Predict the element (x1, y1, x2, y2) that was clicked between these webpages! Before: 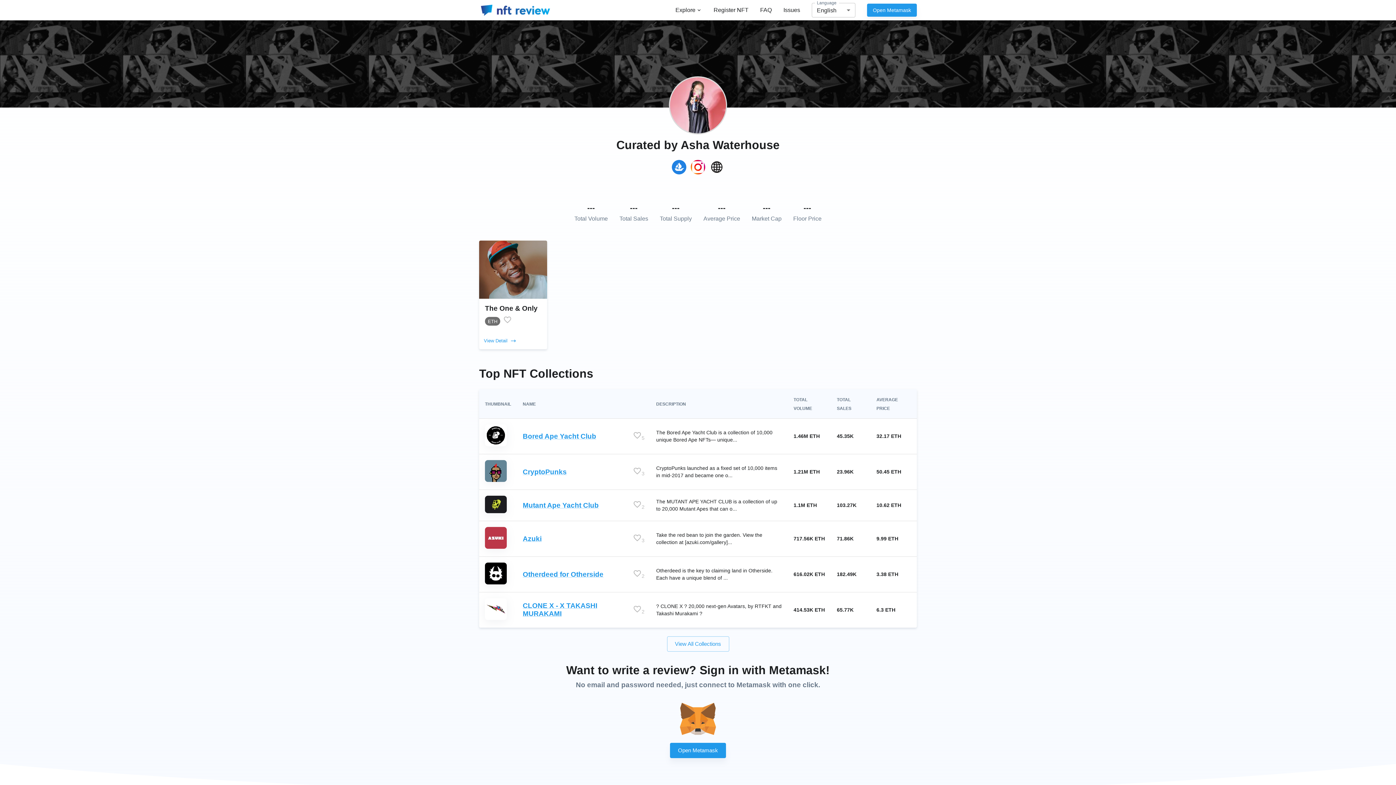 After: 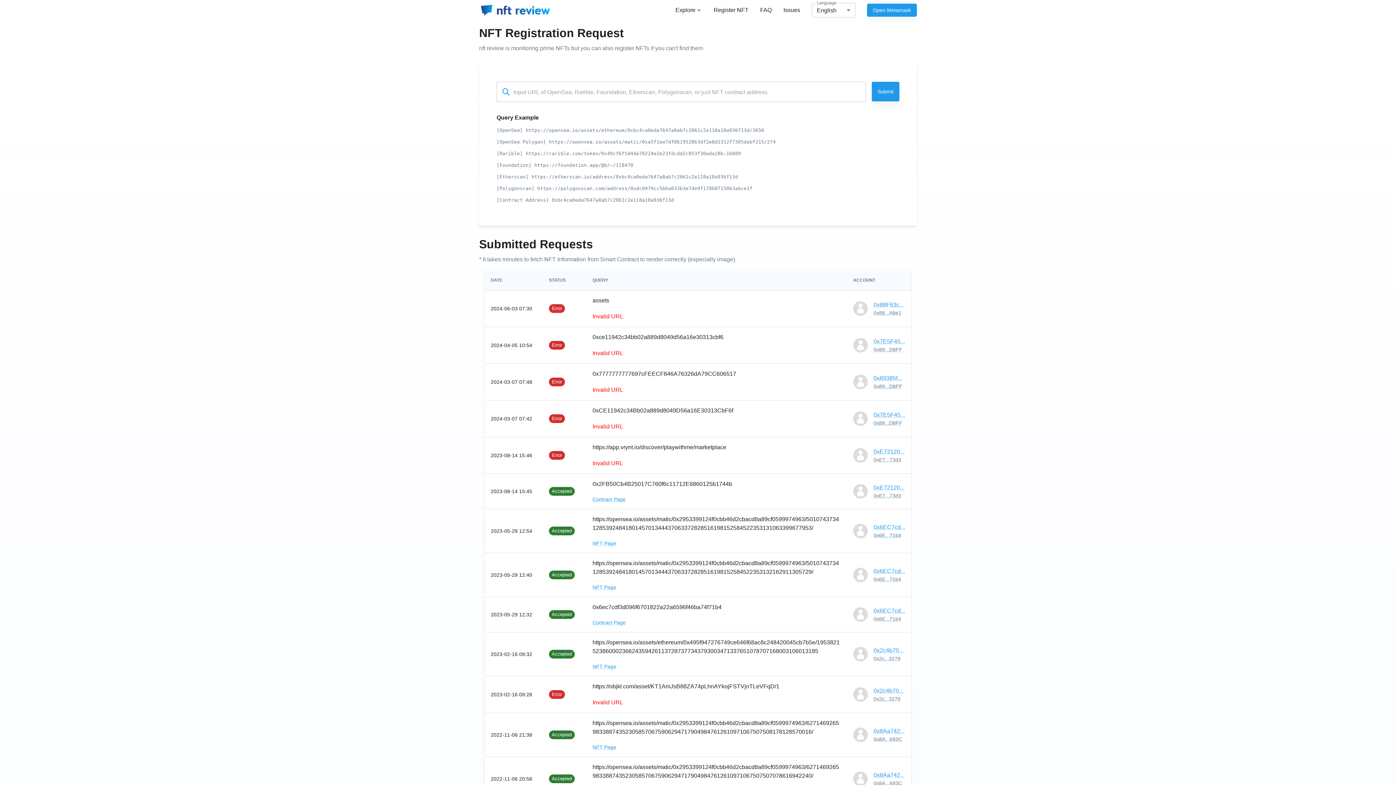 Action: bbox: (713, 6, 748, 13) label: Register NFT